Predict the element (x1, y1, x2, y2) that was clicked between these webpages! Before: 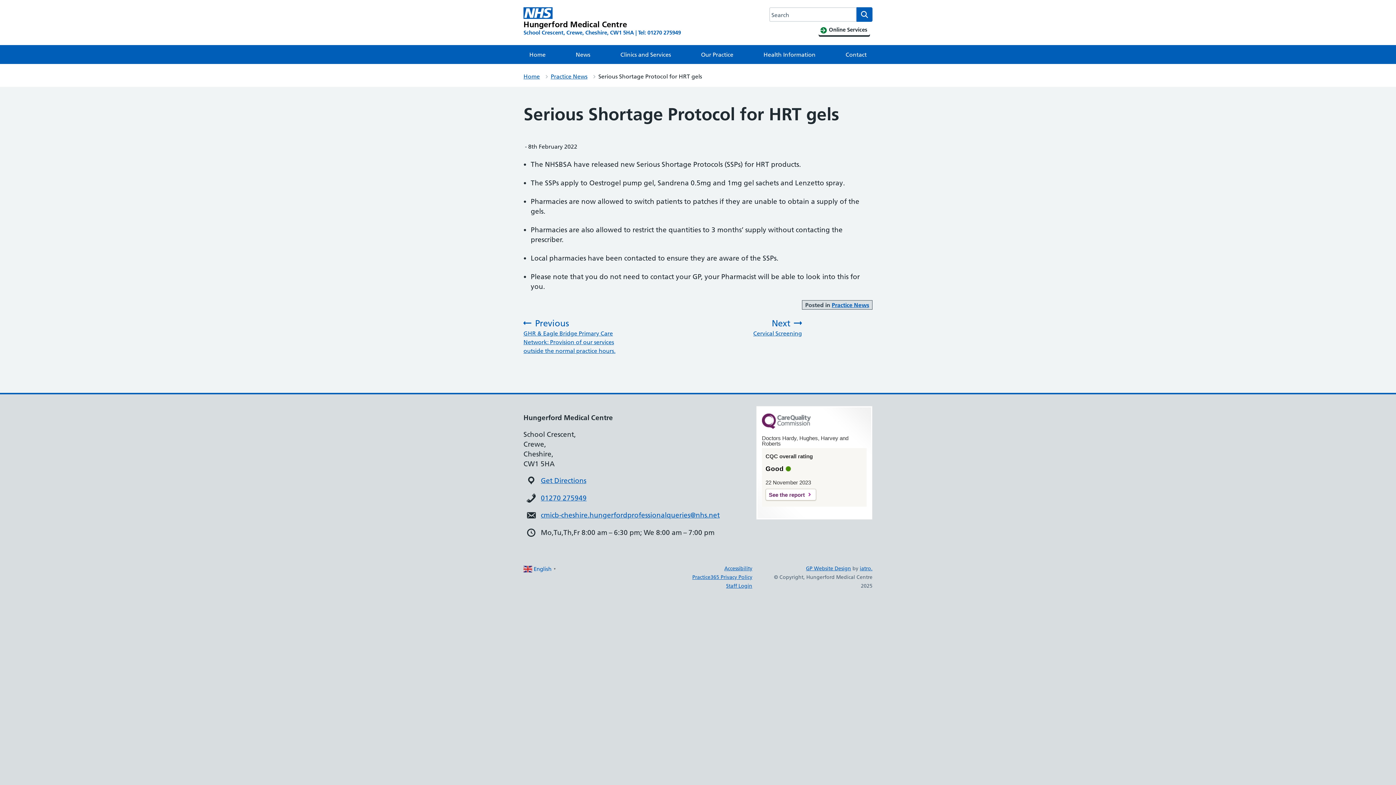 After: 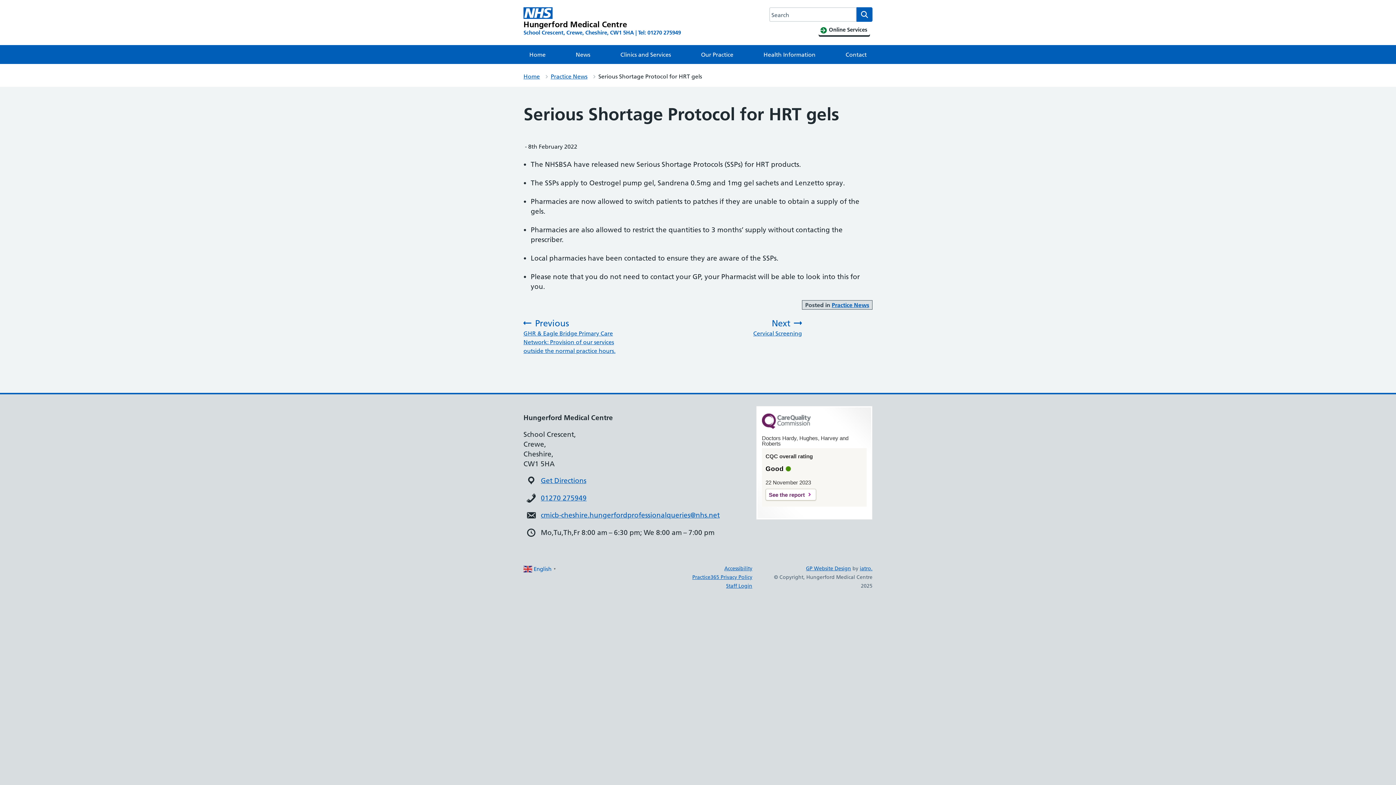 Action: label: See the report bbox: (765, 489, 816, 500)